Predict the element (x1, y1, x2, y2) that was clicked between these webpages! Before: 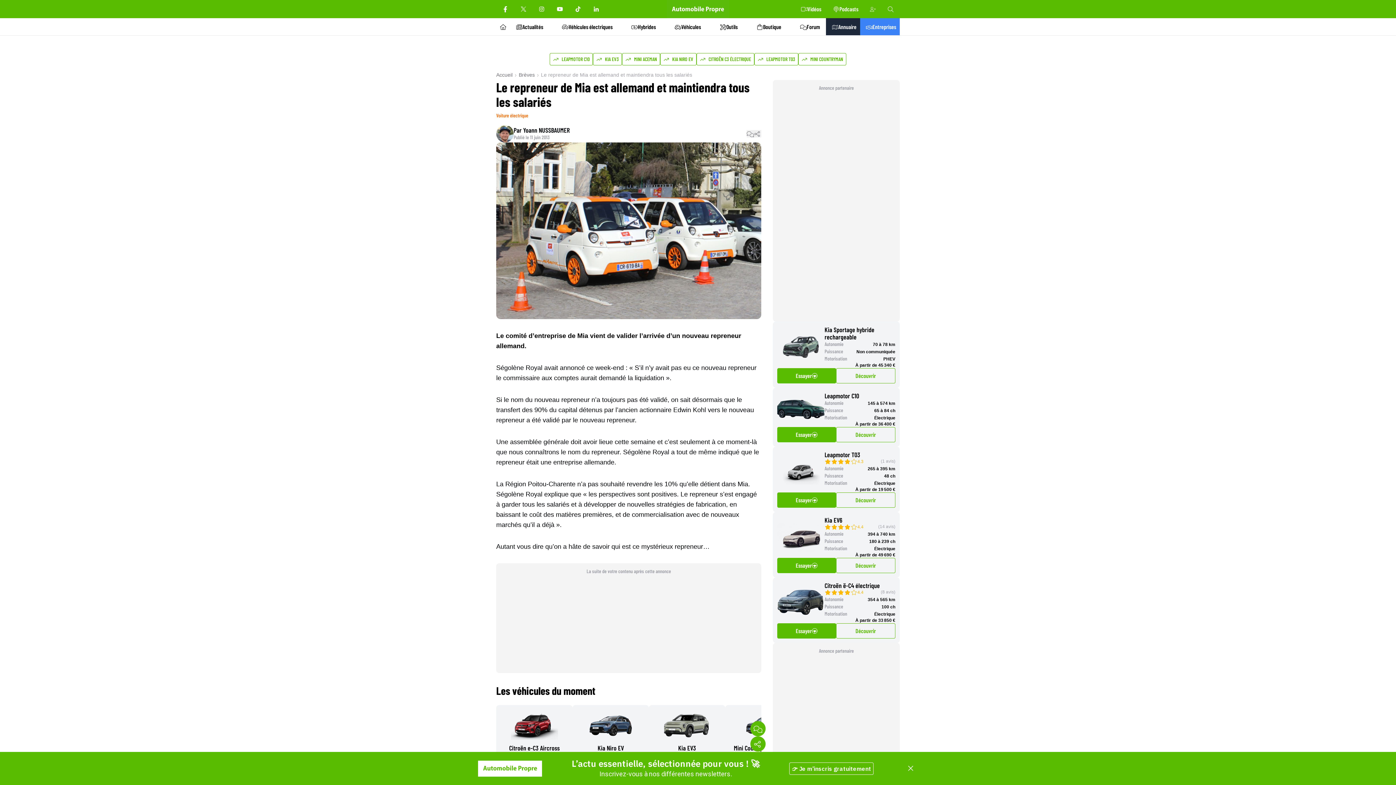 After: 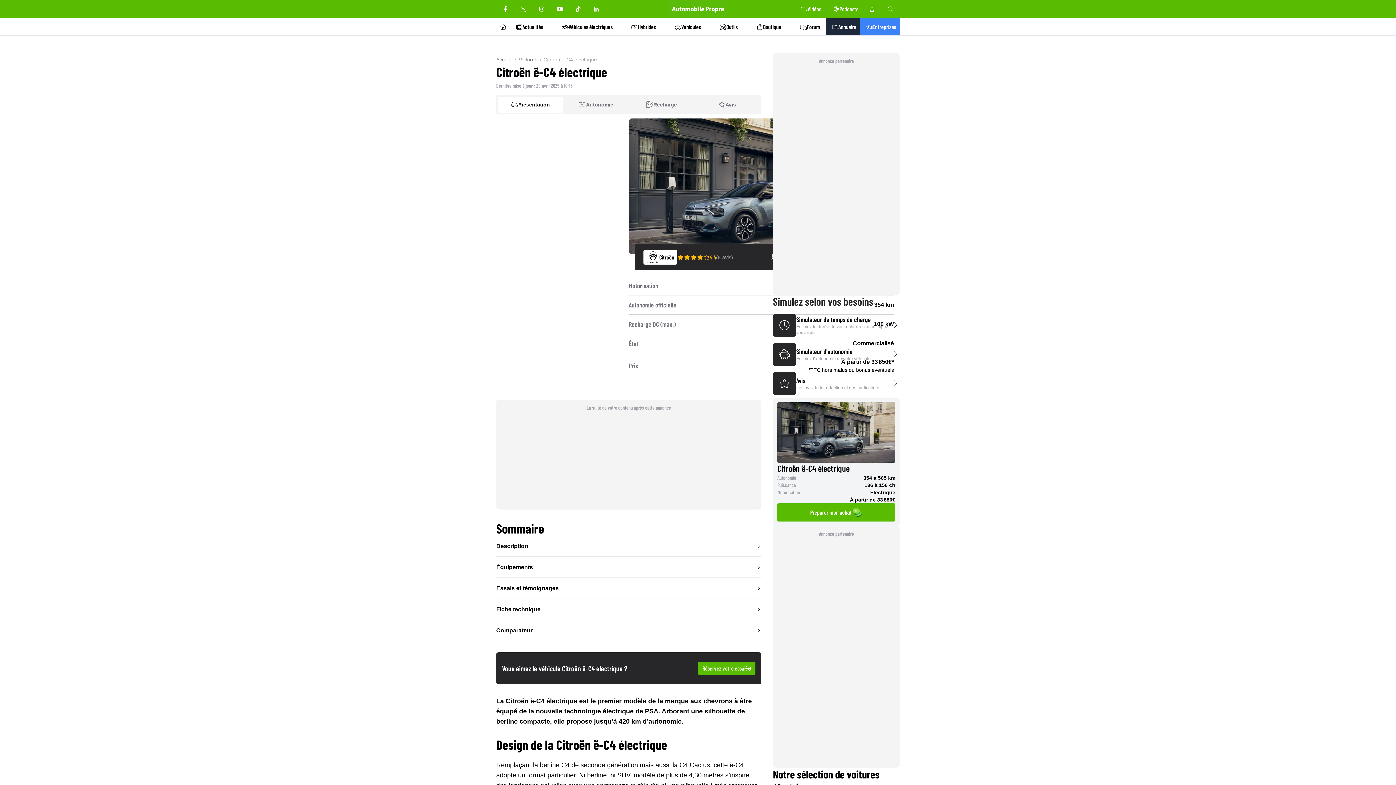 Action: label: Découvrir bbox: (836, 623, 895, 638)